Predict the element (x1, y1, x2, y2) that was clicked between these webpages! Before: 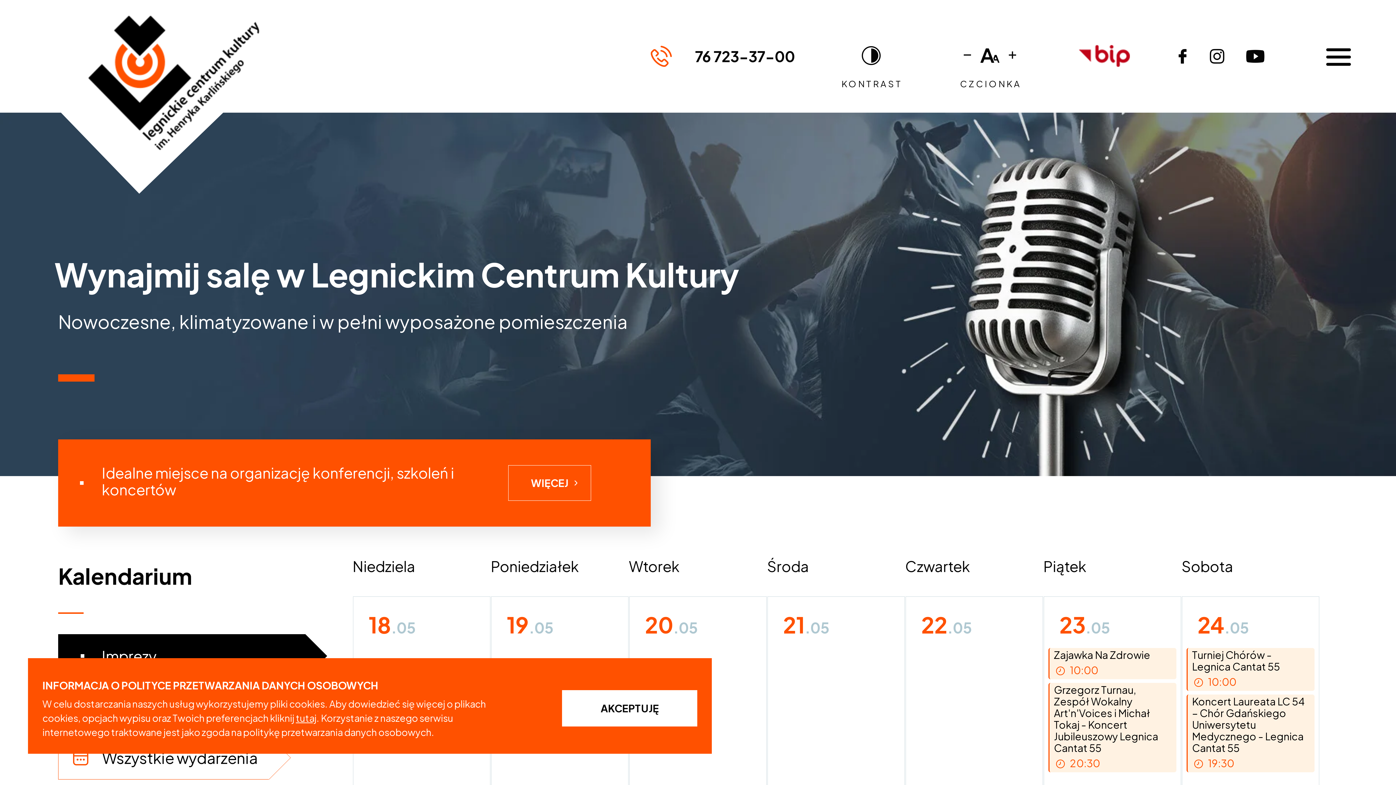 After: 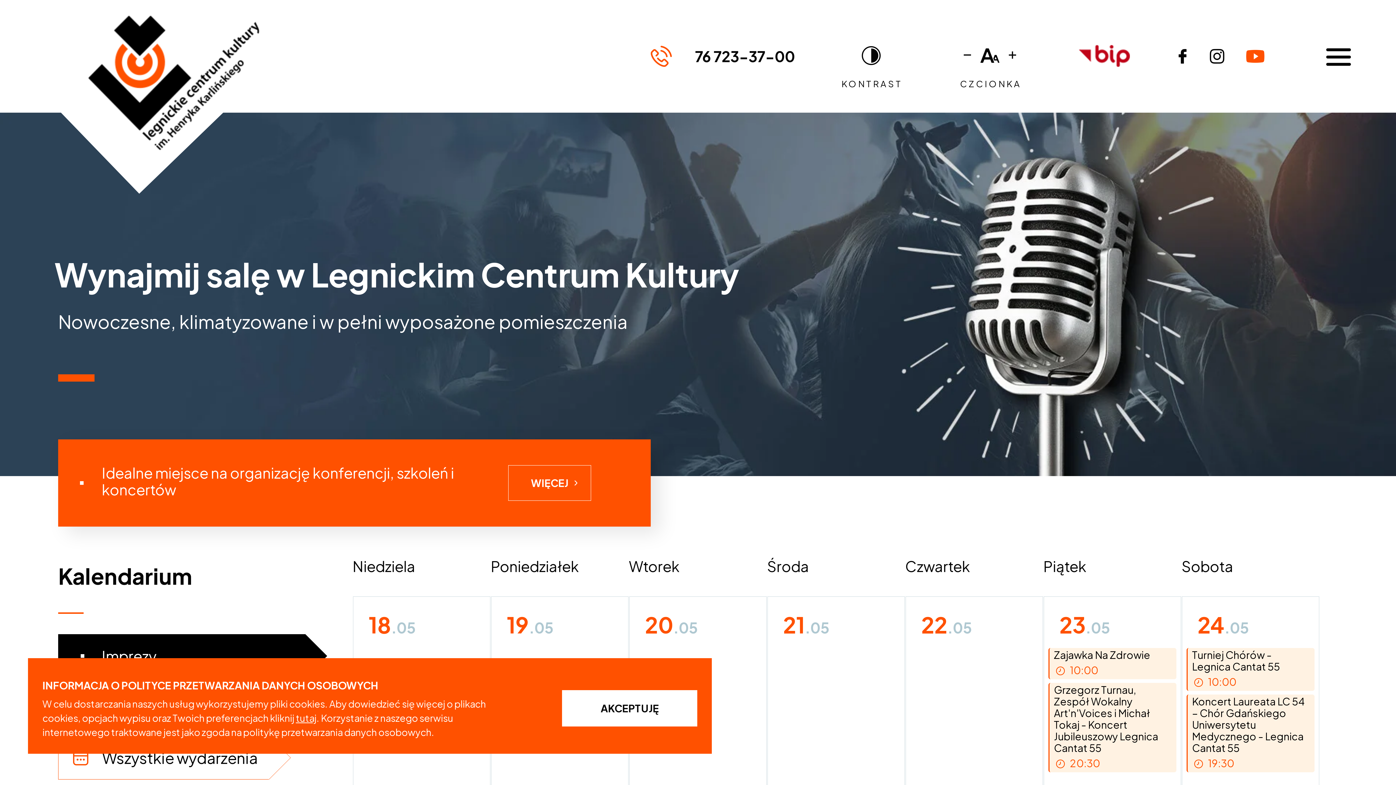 Action: bbox: (1246, 47, 1264, 65)